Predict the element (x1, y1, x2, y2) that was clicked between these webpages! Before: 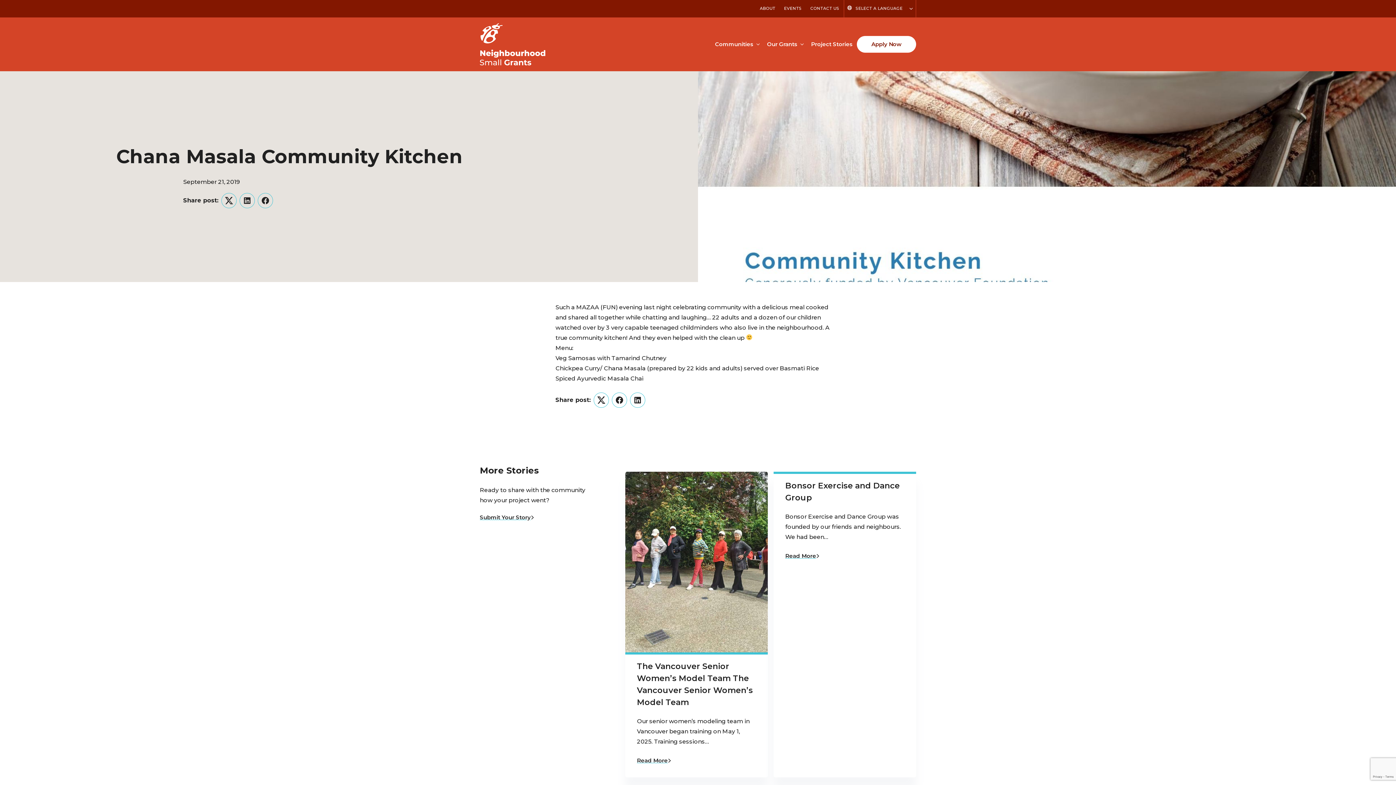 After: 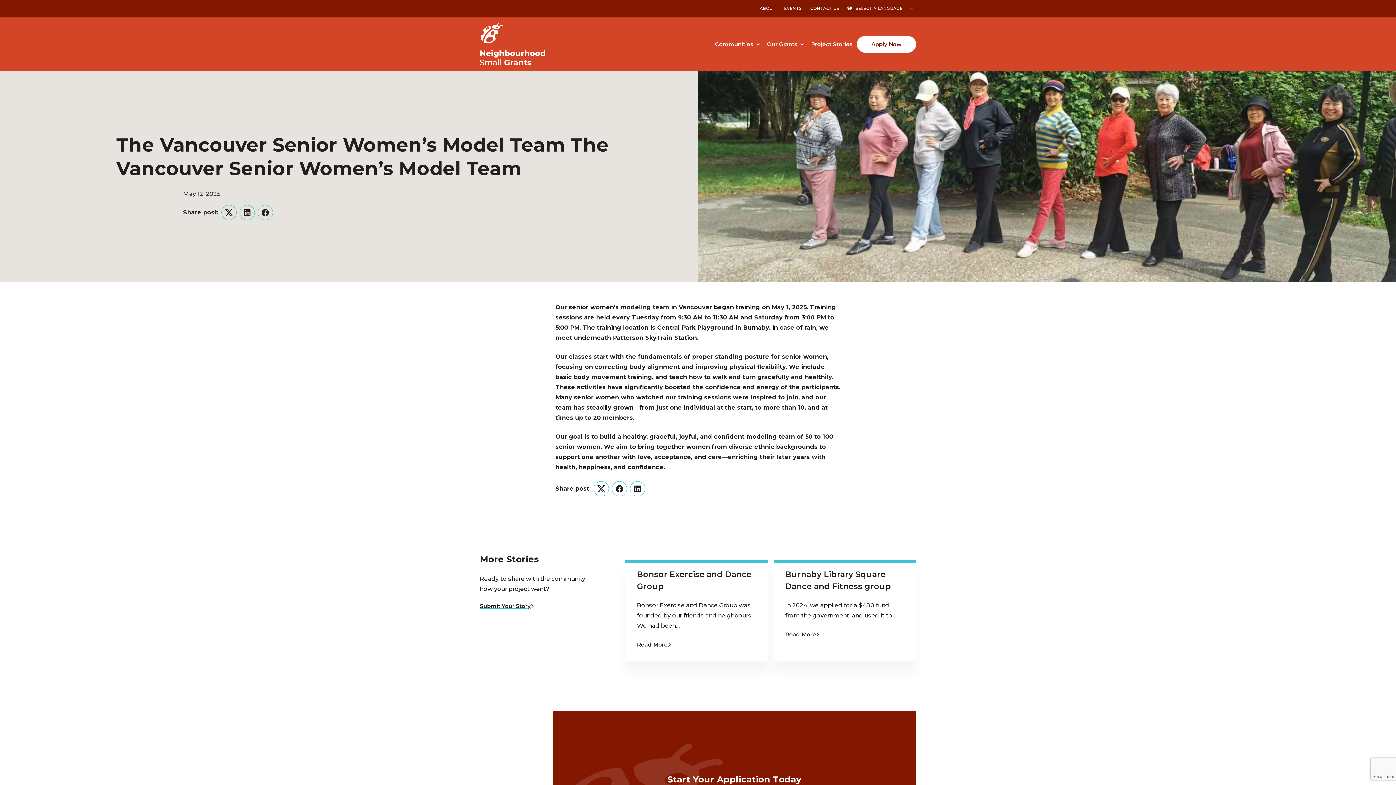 Action: bbox: (625, 471, 768, 652)